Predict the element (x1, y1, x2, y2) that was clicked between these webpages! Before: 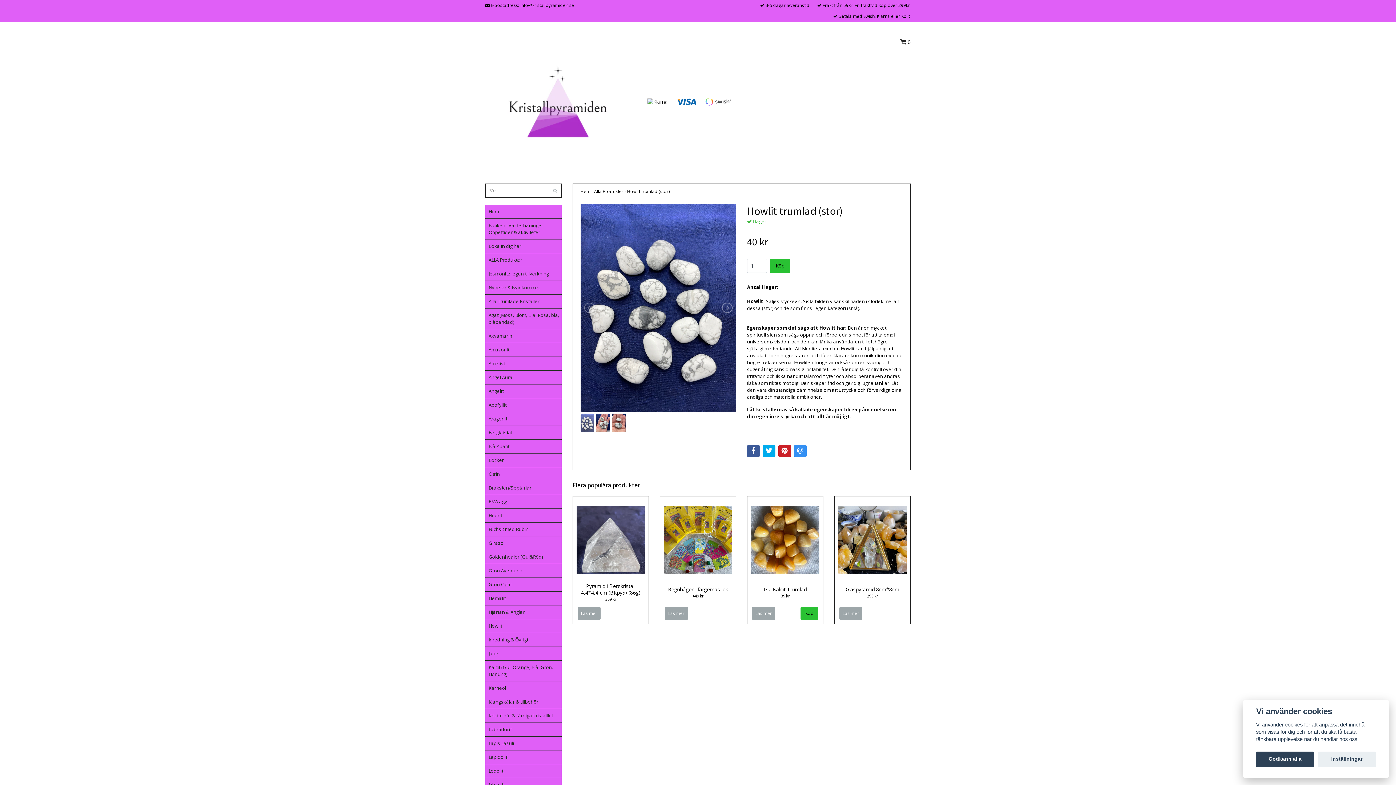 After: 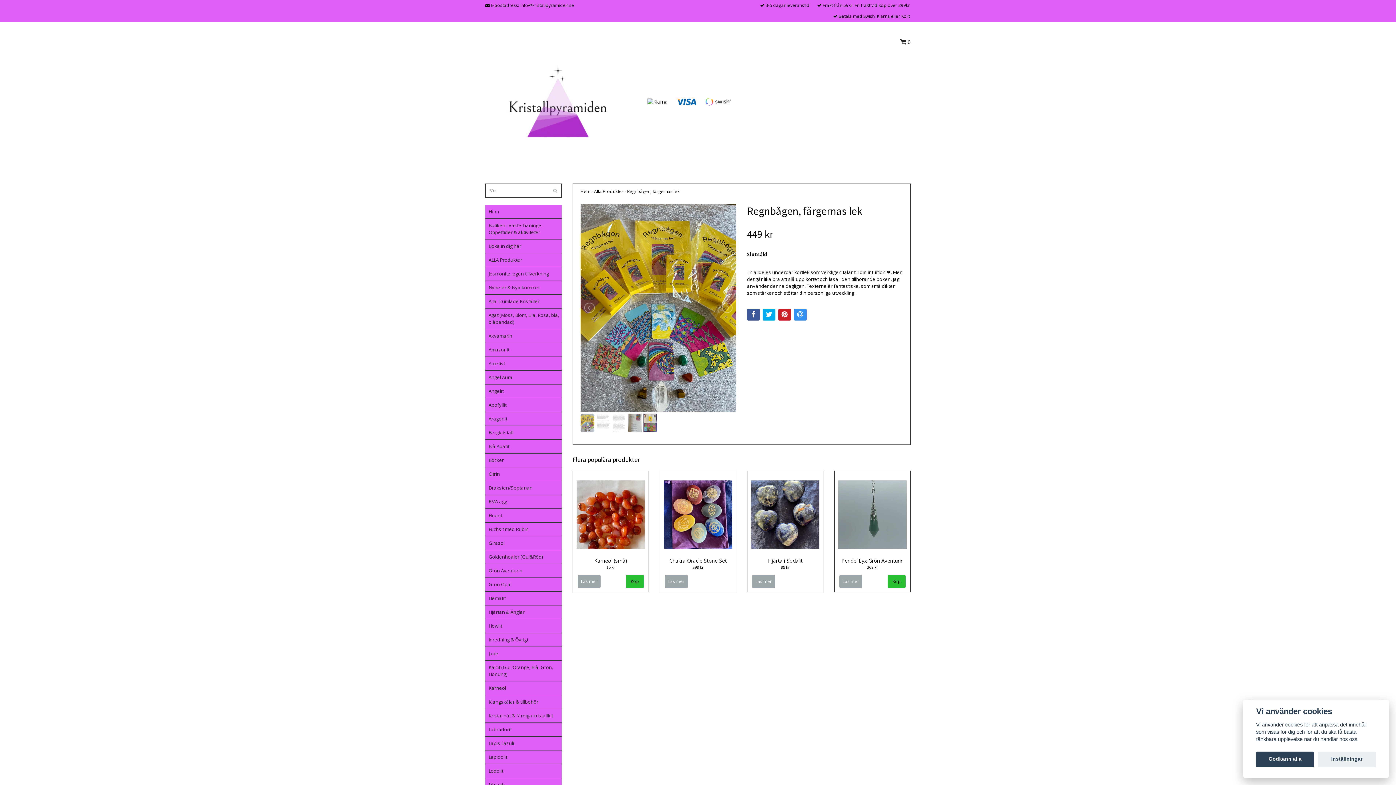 Action: bbox: (668, 586, 728, 593) label: Regnbågen, färgernas lek